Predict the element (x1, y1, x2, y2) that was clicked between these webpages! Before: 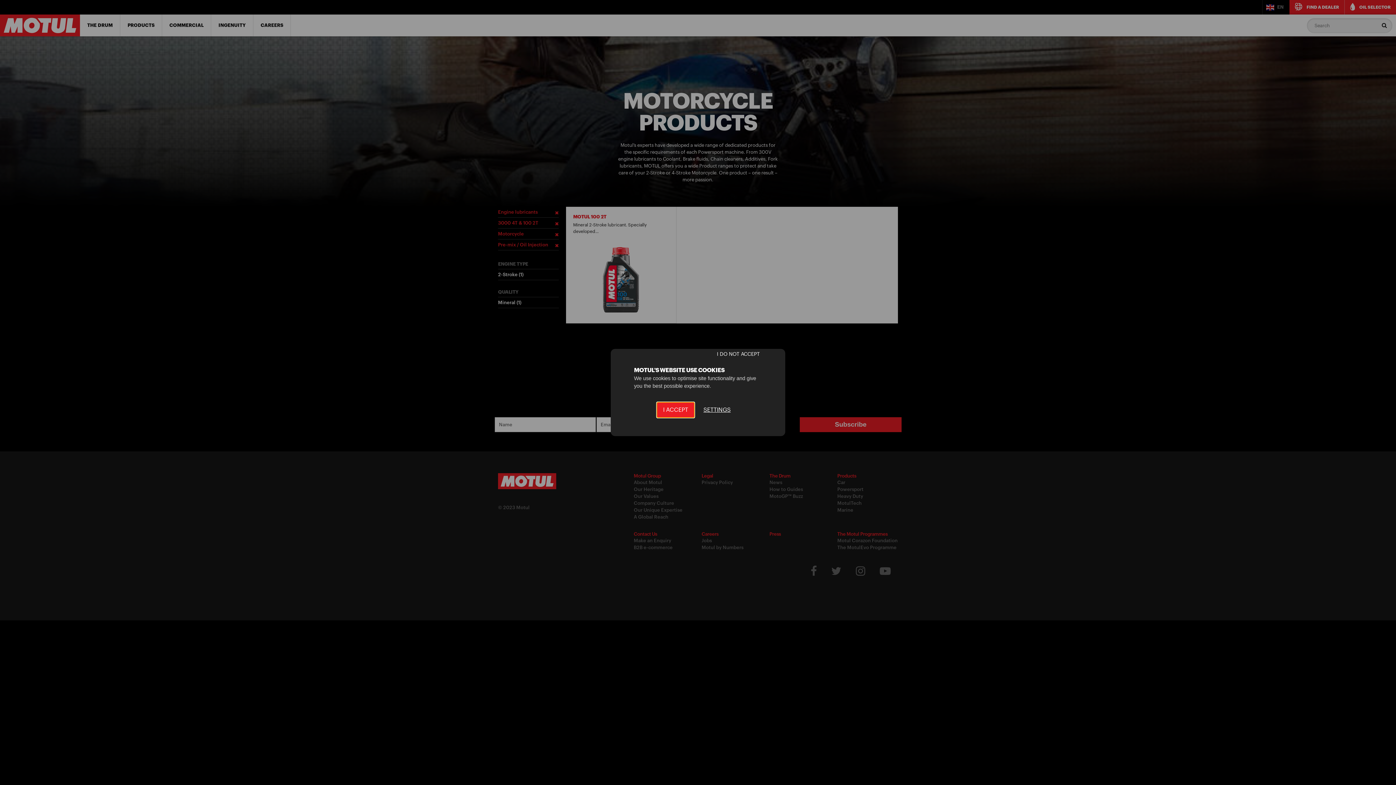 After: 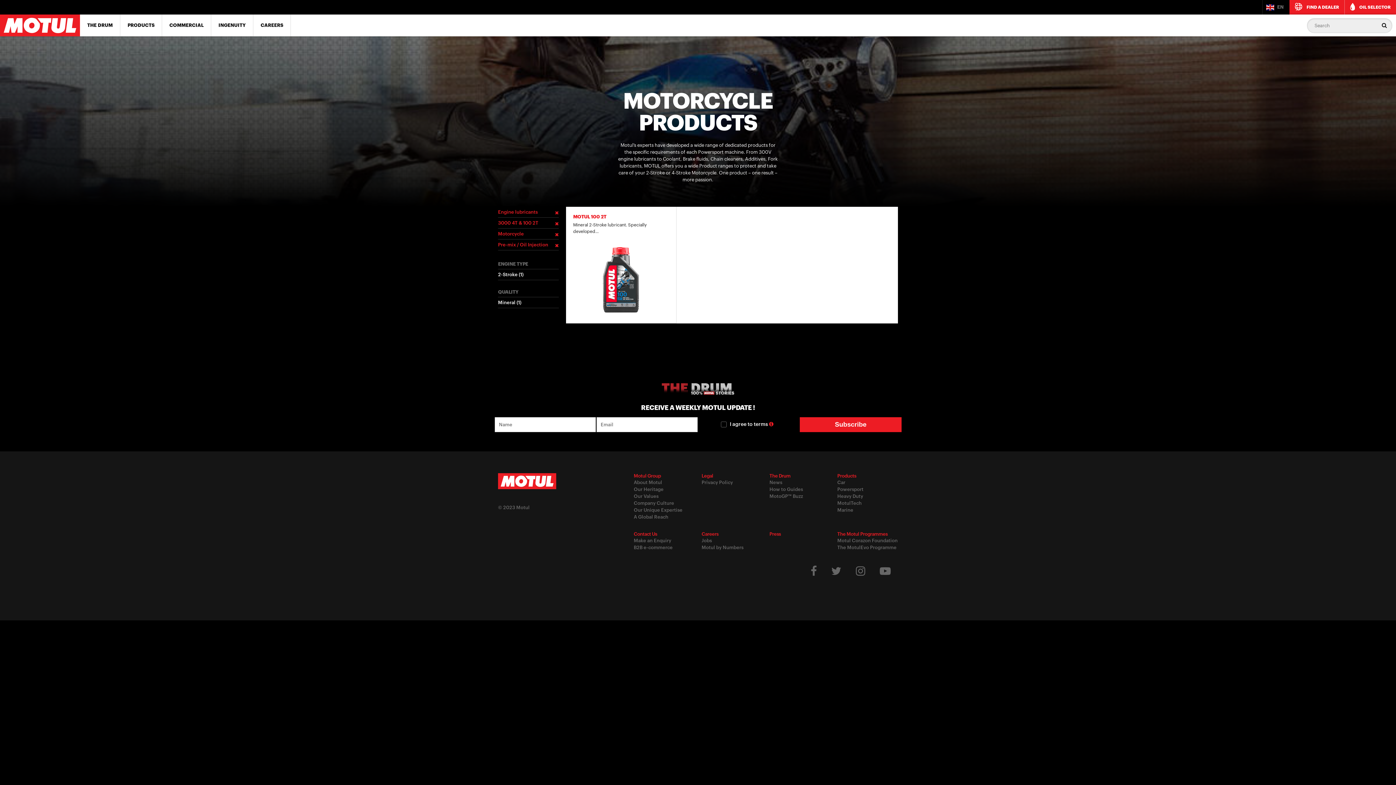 Action: bbox: (656, 402, 694, 418) label: I ACCEPT